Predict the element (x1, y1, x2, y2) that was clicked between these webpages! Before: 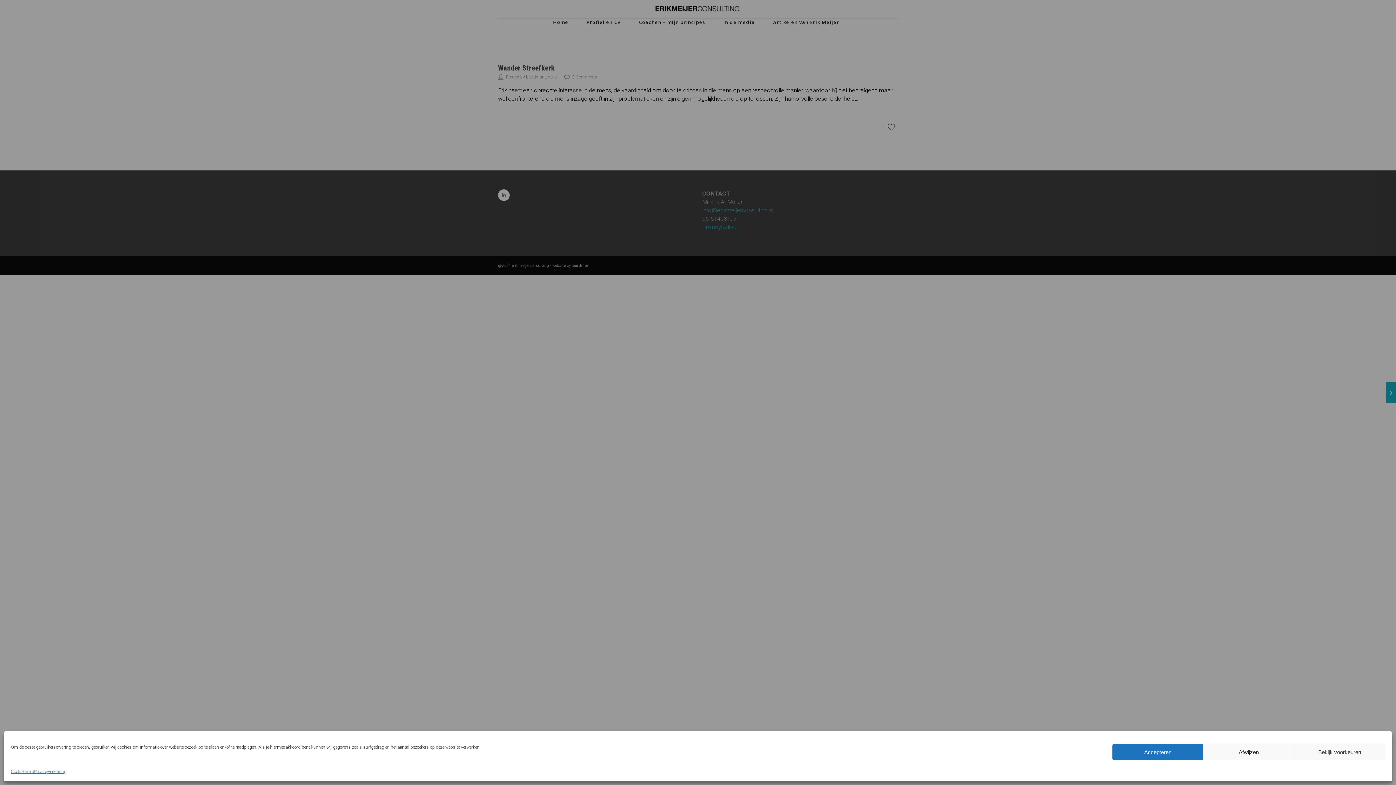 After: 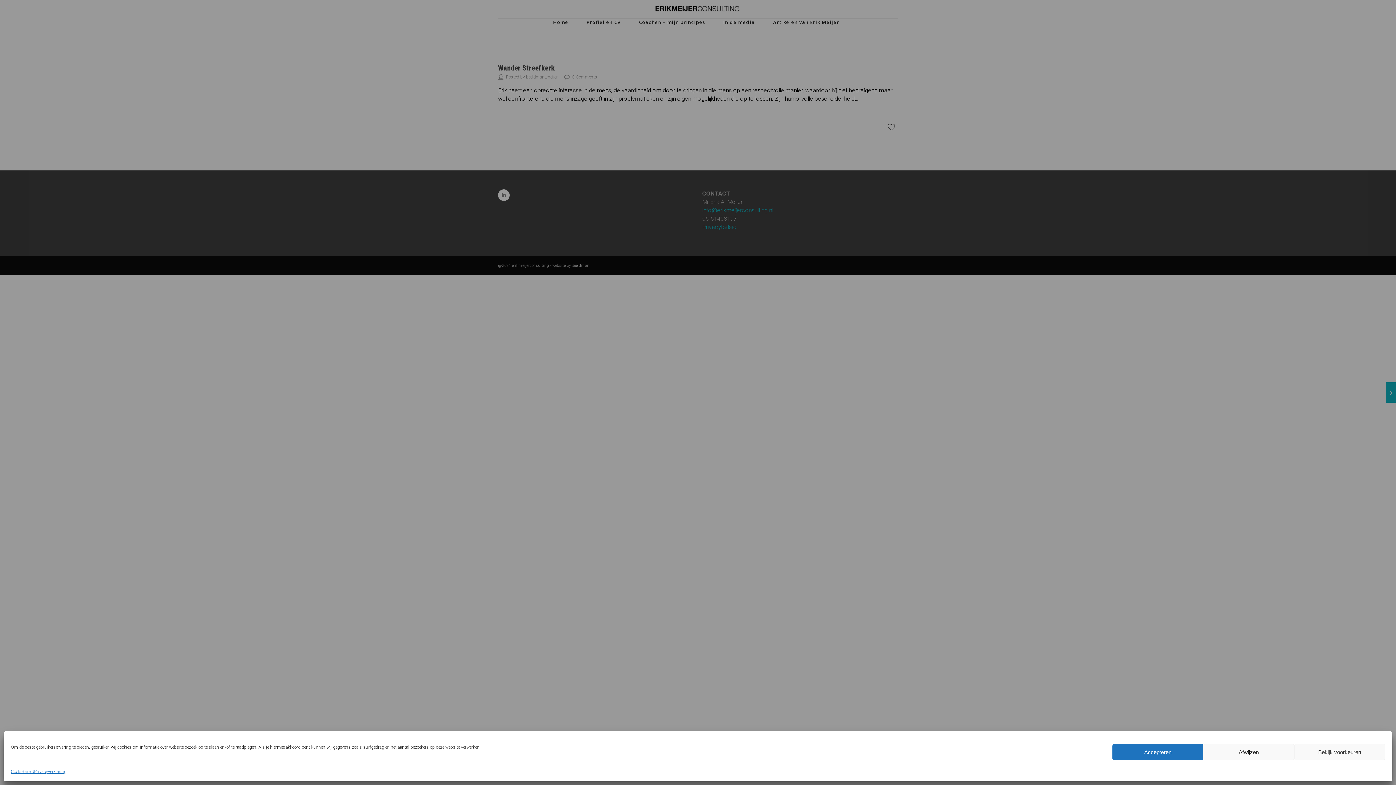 Action: label: Privacyverklaring bbox: (34, 768, 66, 776)